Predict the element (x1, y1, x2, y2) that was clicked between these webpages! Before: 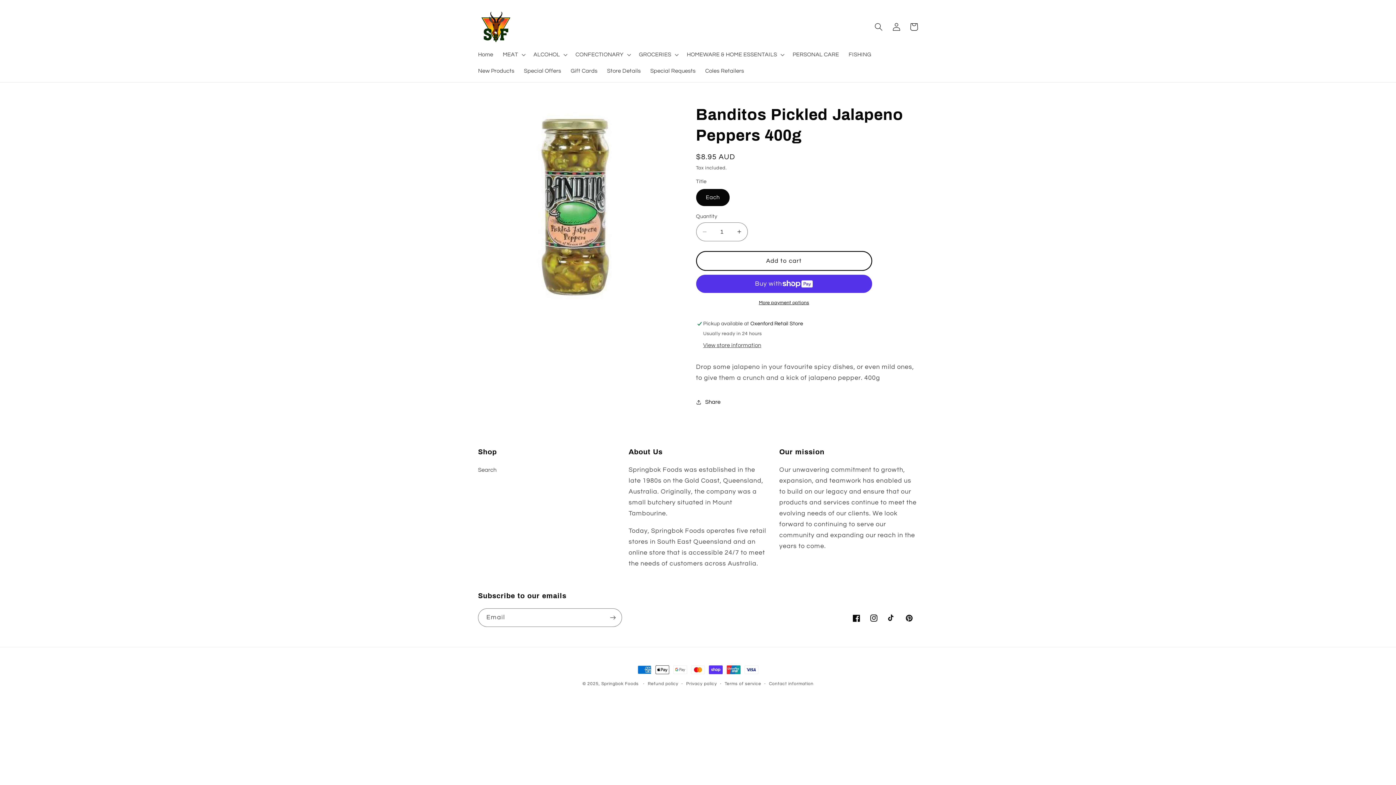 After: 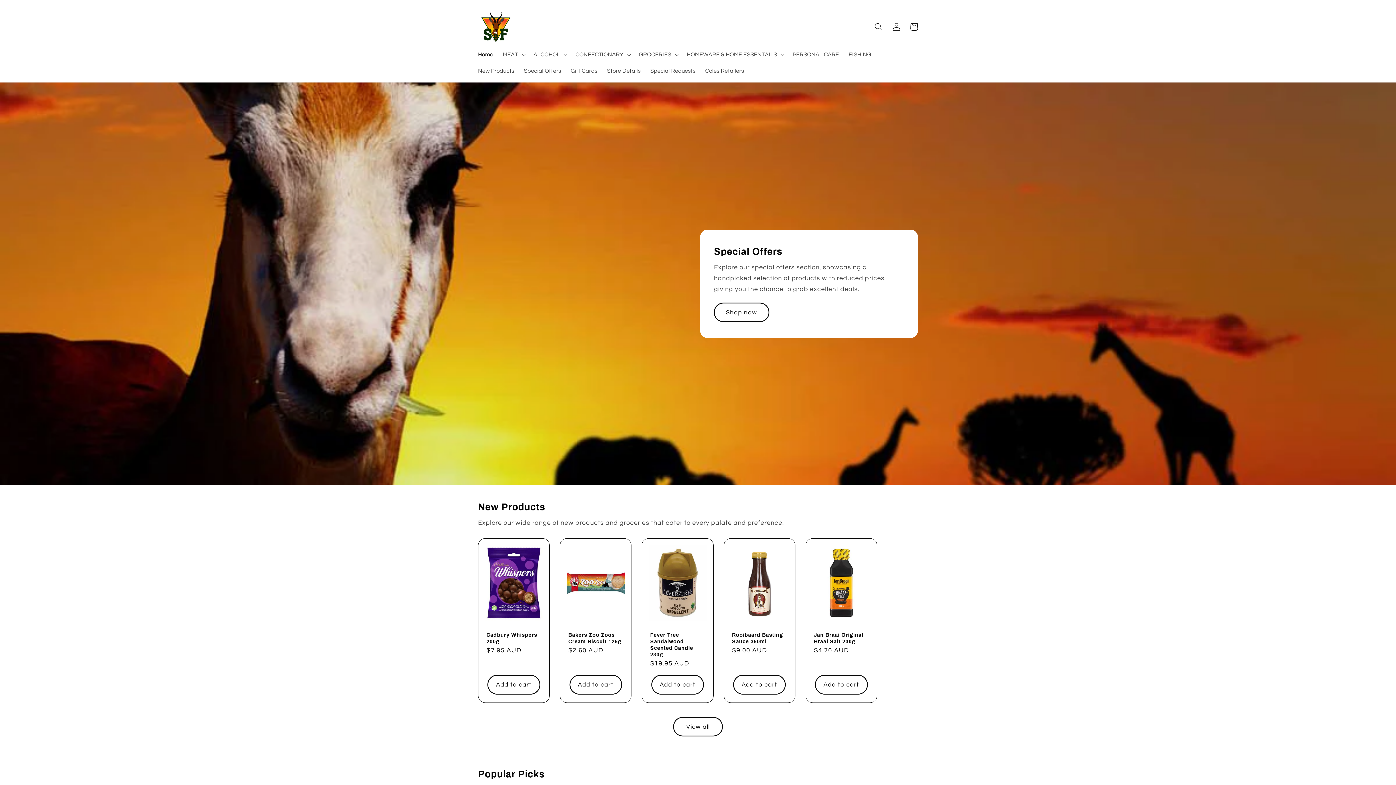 Action: bbox: (473, 46, 498, 62) label: Home